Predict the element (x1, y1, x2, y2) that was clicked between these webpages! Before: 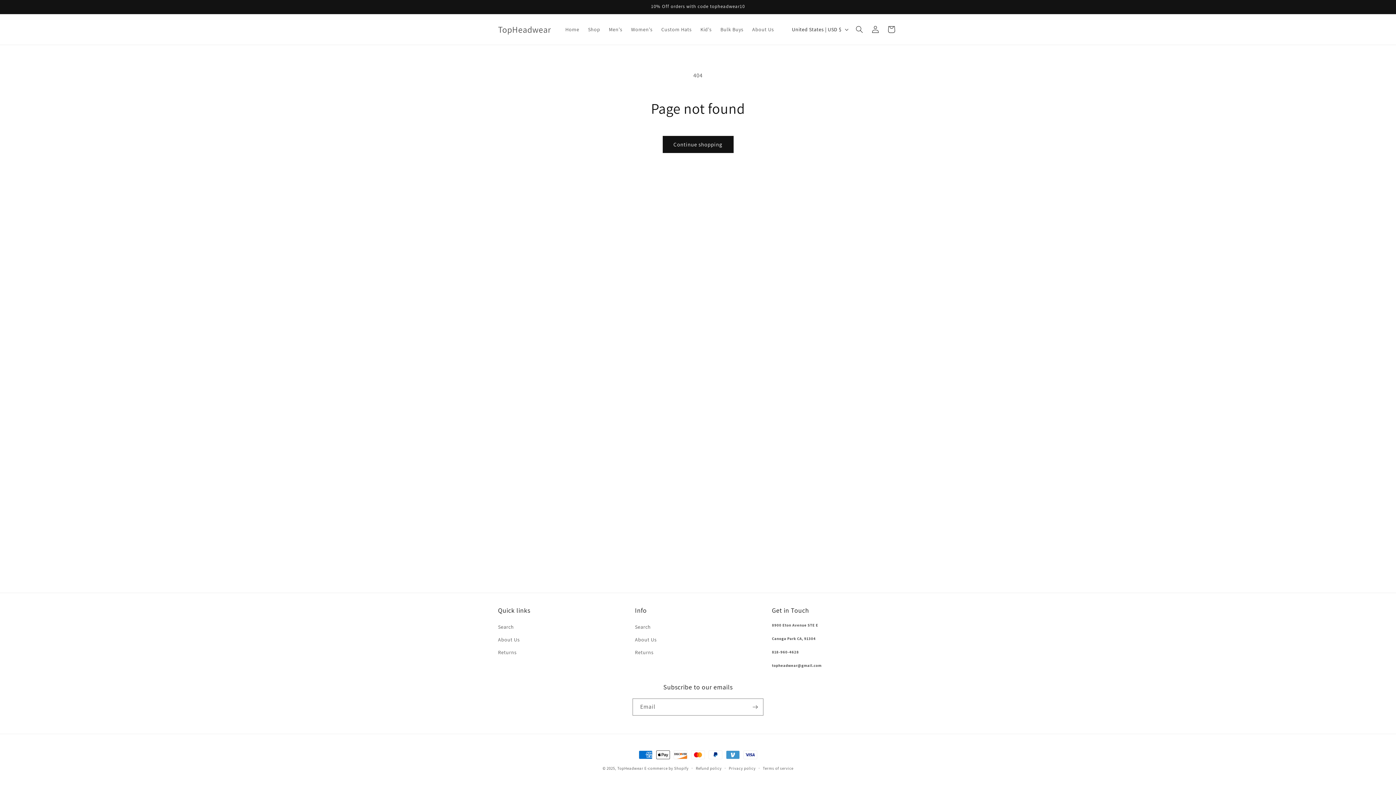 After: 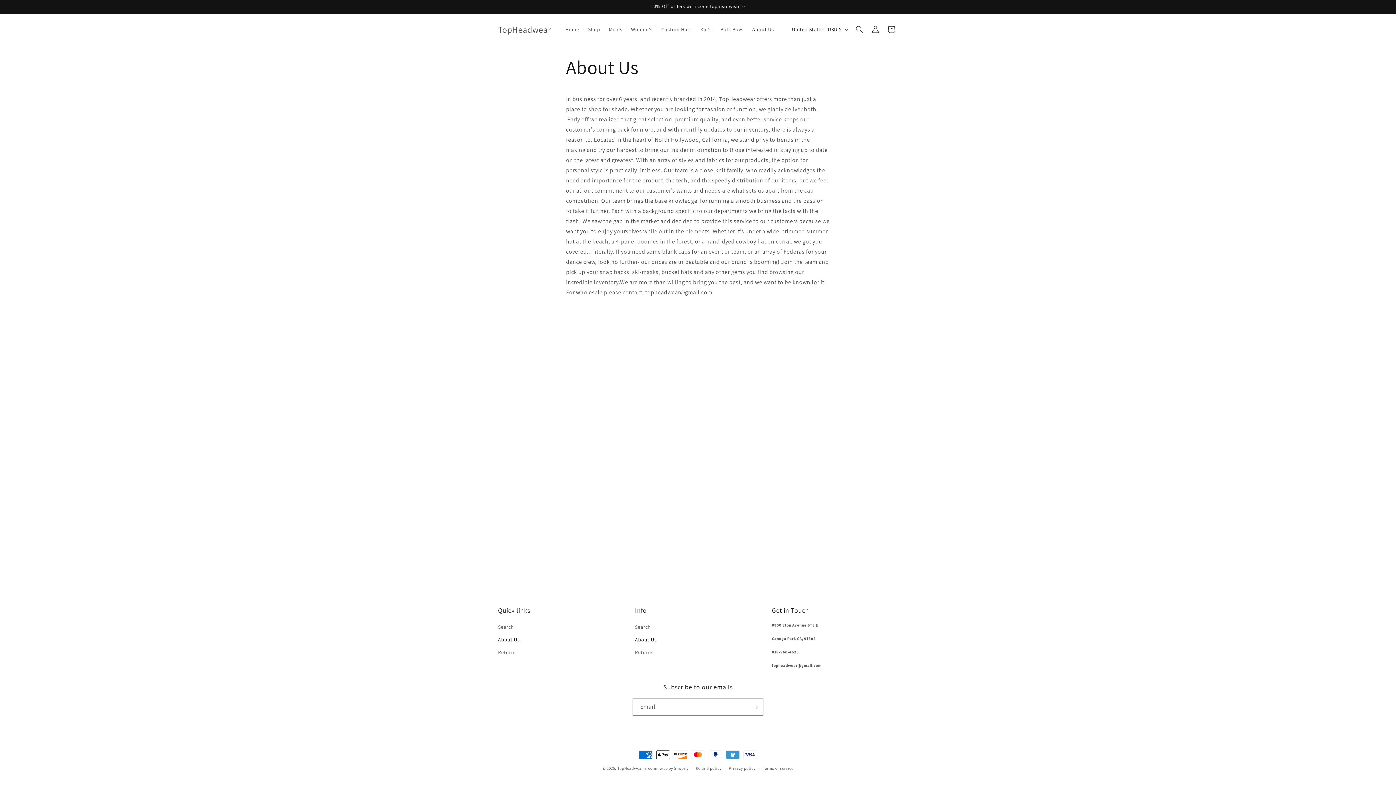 Action: bbox: (635, 633, 656, 646) label: About Us